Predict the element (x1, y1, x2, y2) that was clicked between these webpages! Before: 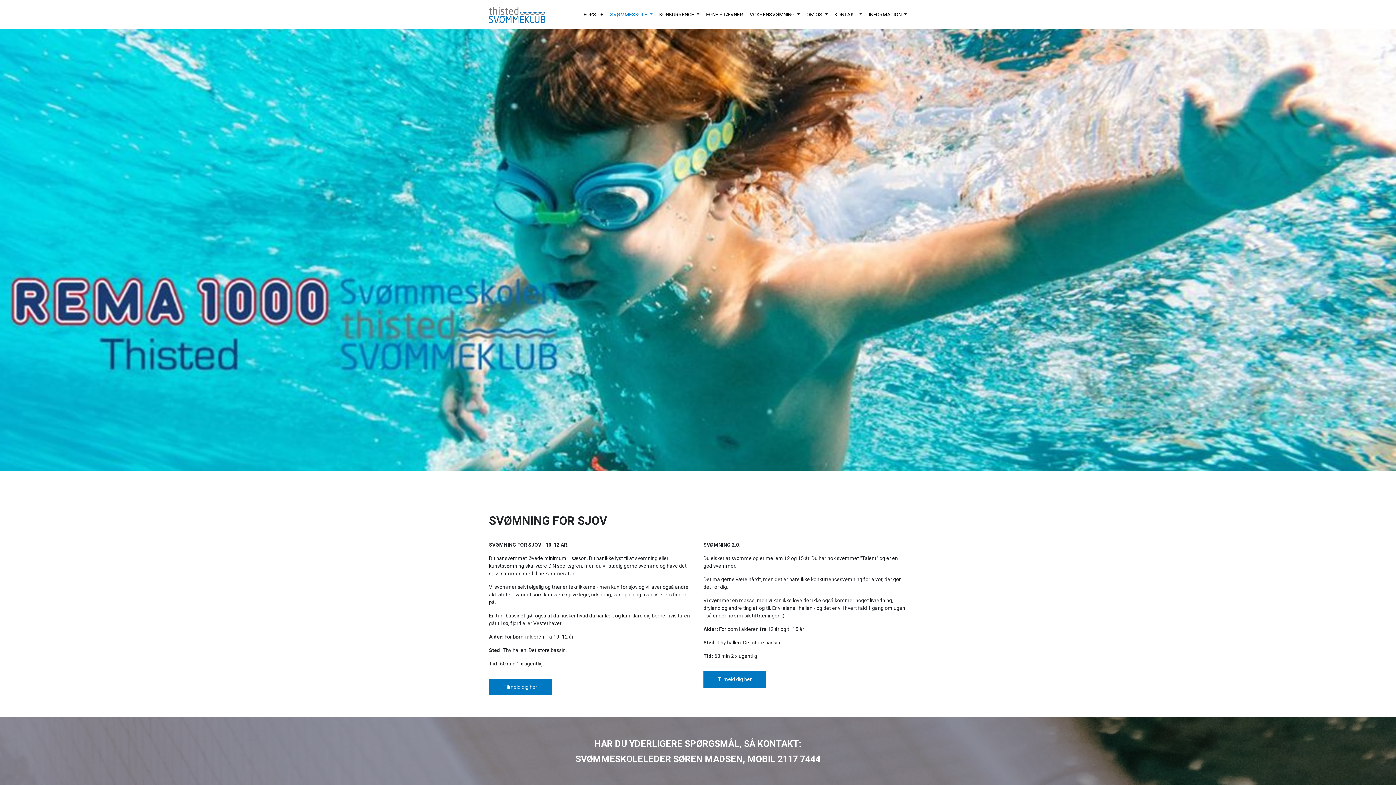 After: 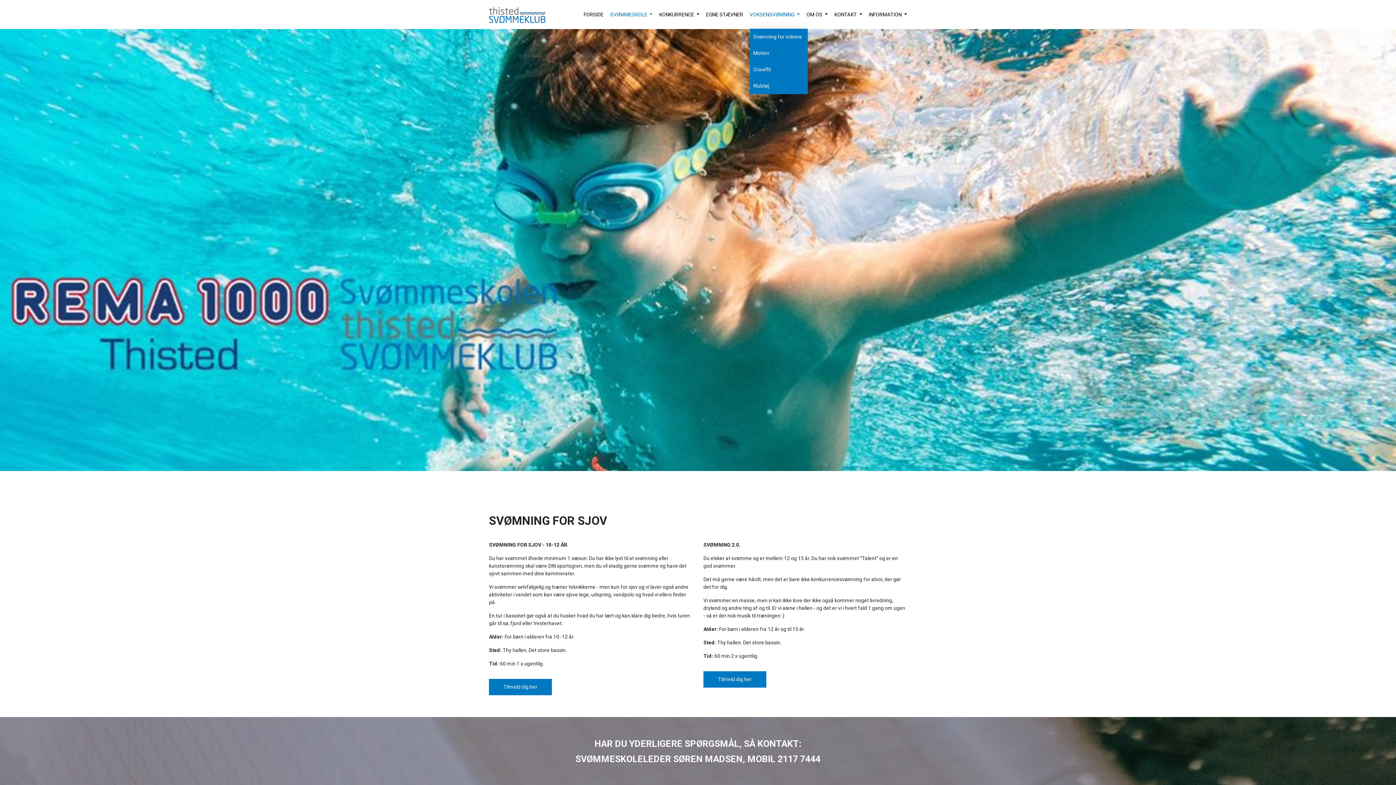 Action: label: VOKSENSVØMNING  bbox: (749, 11, 800, 17)